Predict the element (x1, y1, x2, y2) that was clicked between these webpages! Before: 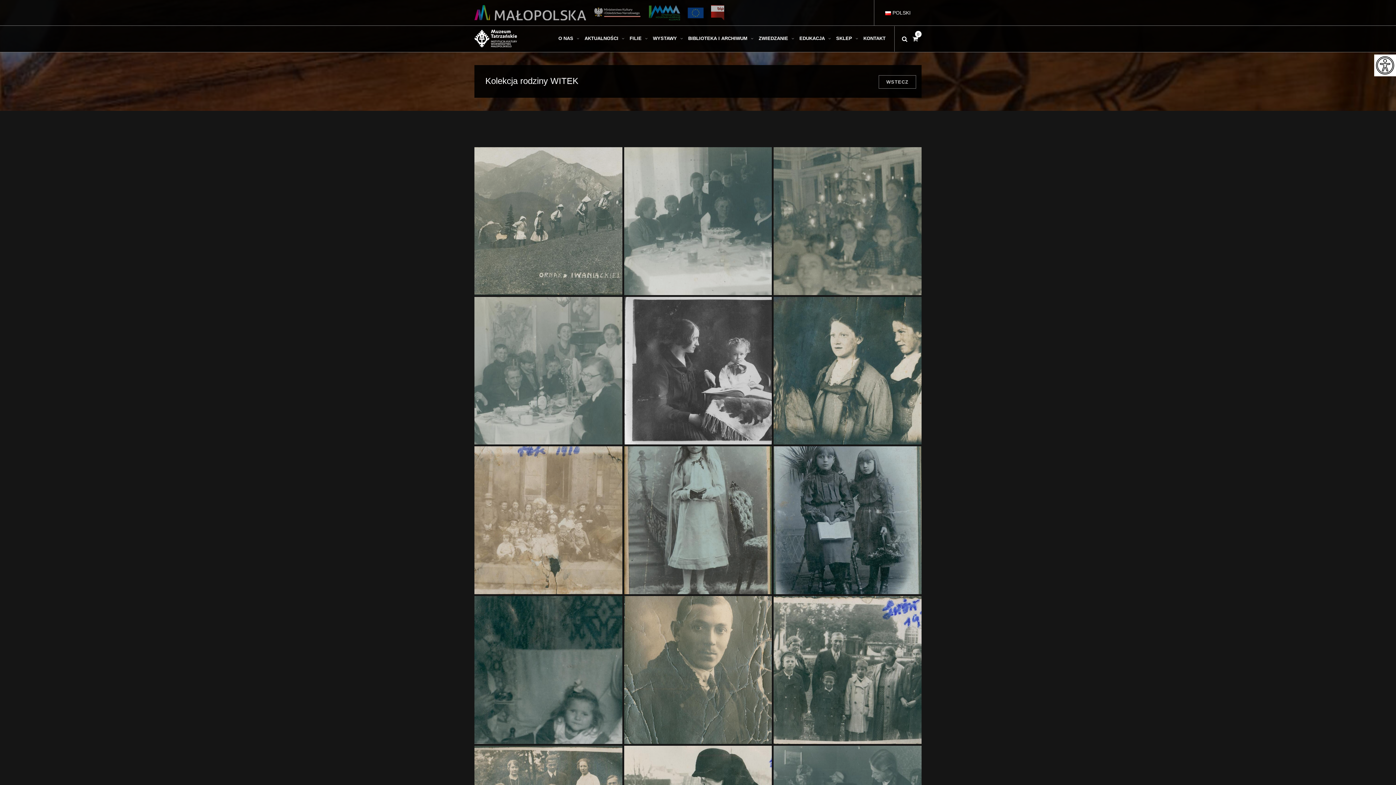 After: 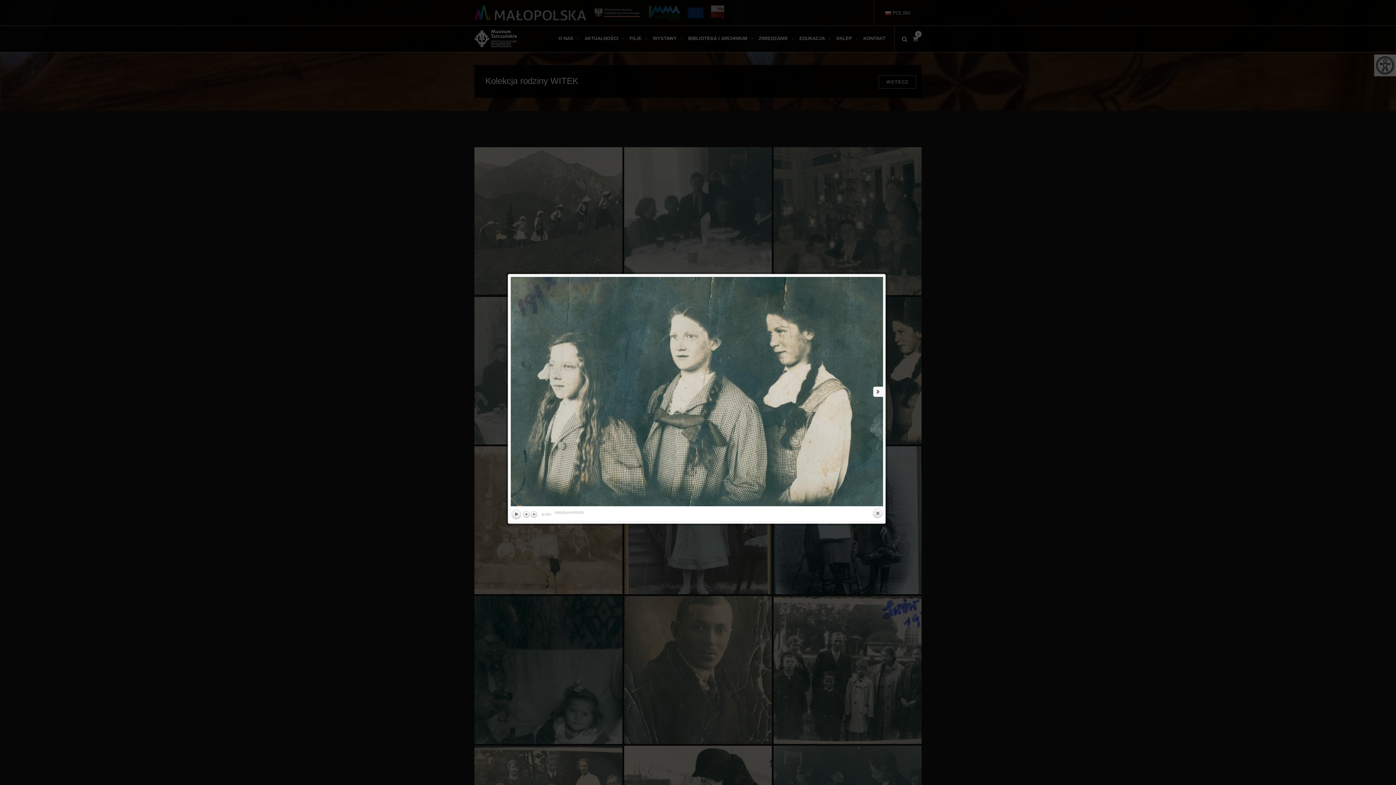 Action: bbox: (773, 296, 921, 444)